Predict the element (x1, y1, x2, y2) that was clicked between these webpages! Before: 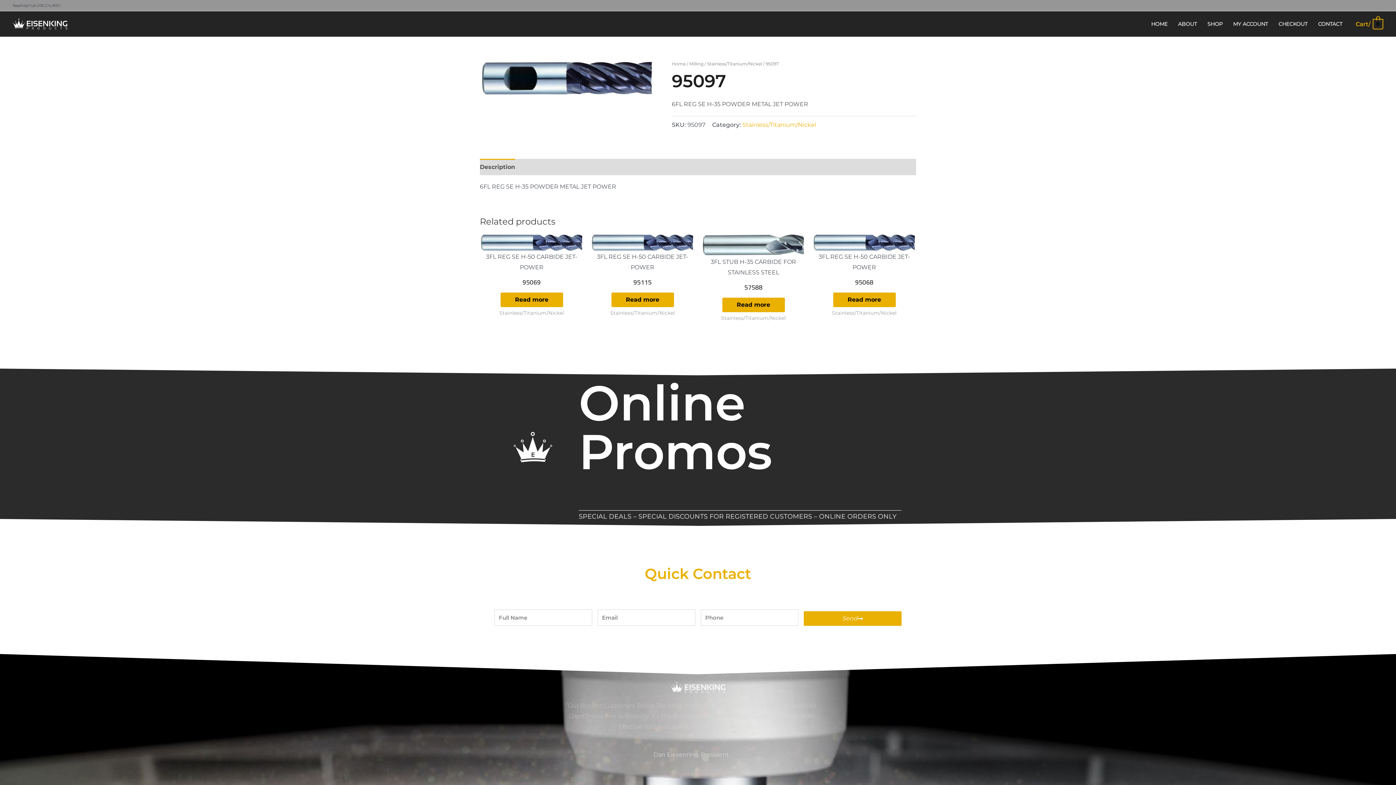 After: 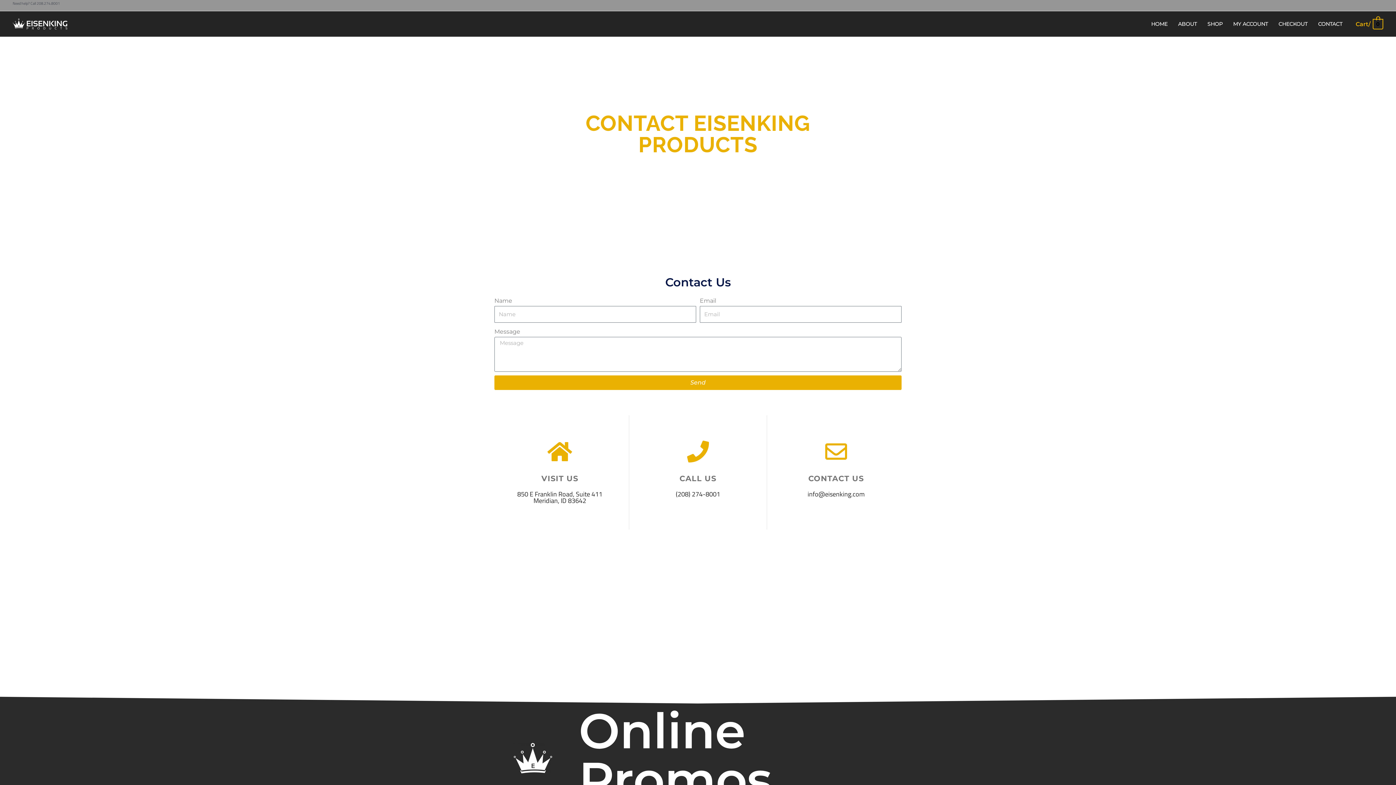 Action: label: CONTACT bbox: (1313, 11, 1348, 36)